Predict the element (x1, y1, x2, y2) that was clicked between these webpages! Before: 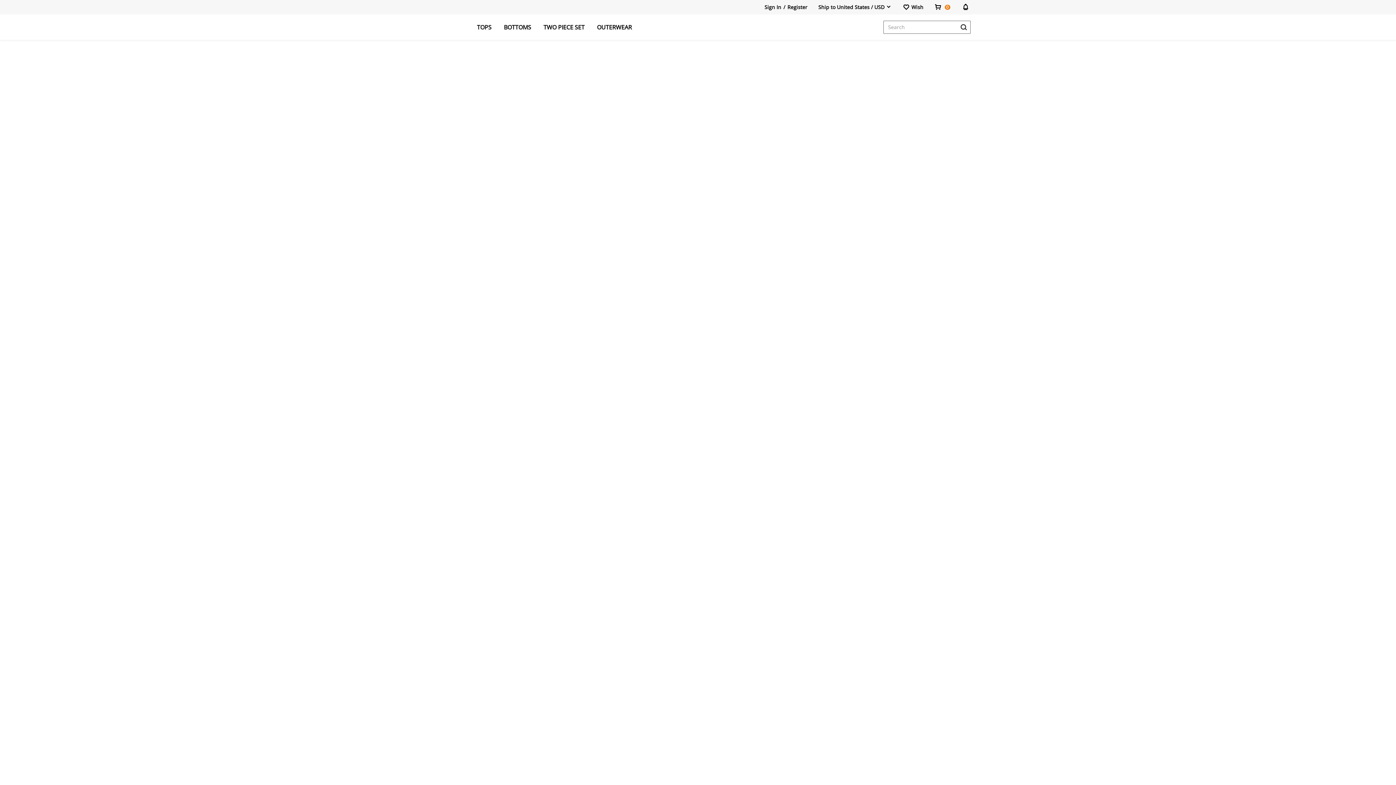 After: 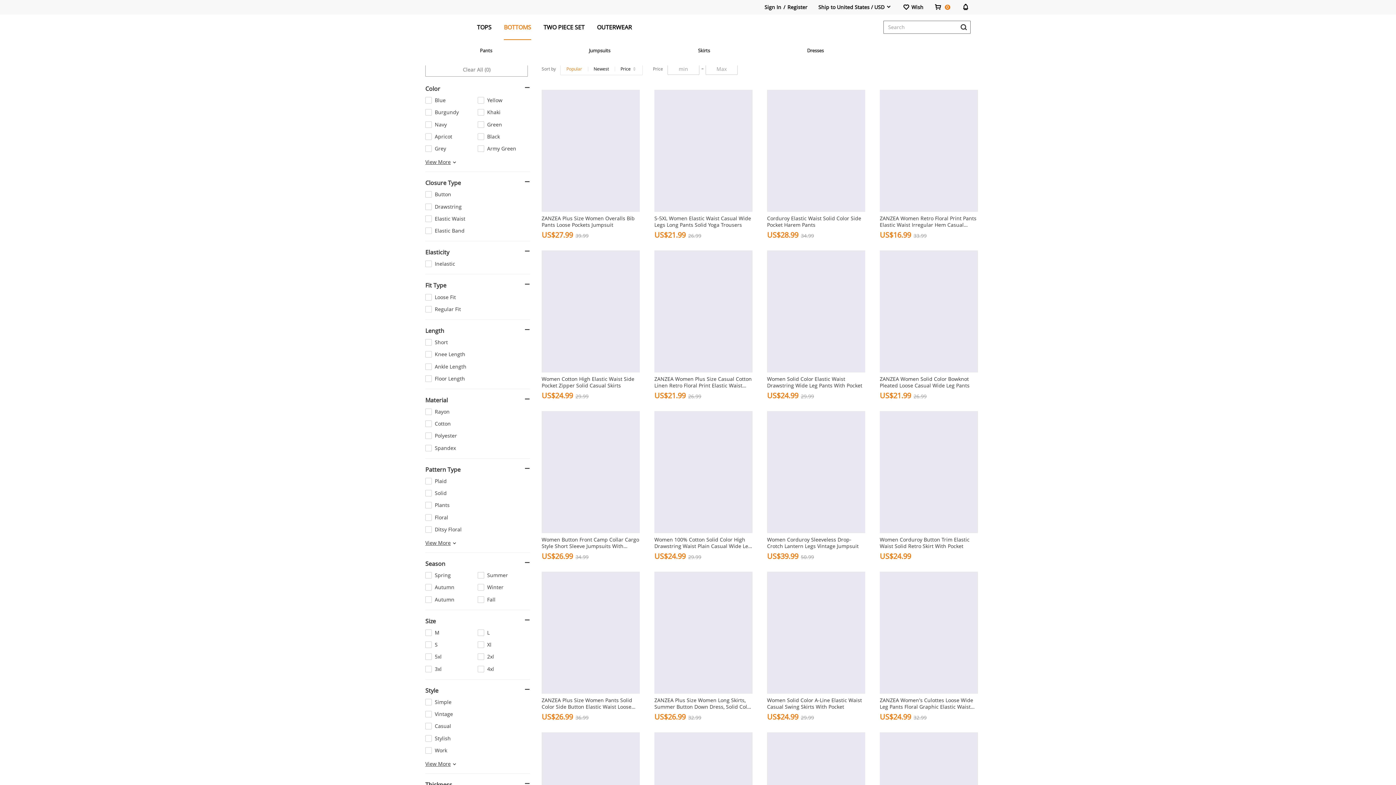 Action: label: BOTTOMS bbox: (504, 14, 531, 39)